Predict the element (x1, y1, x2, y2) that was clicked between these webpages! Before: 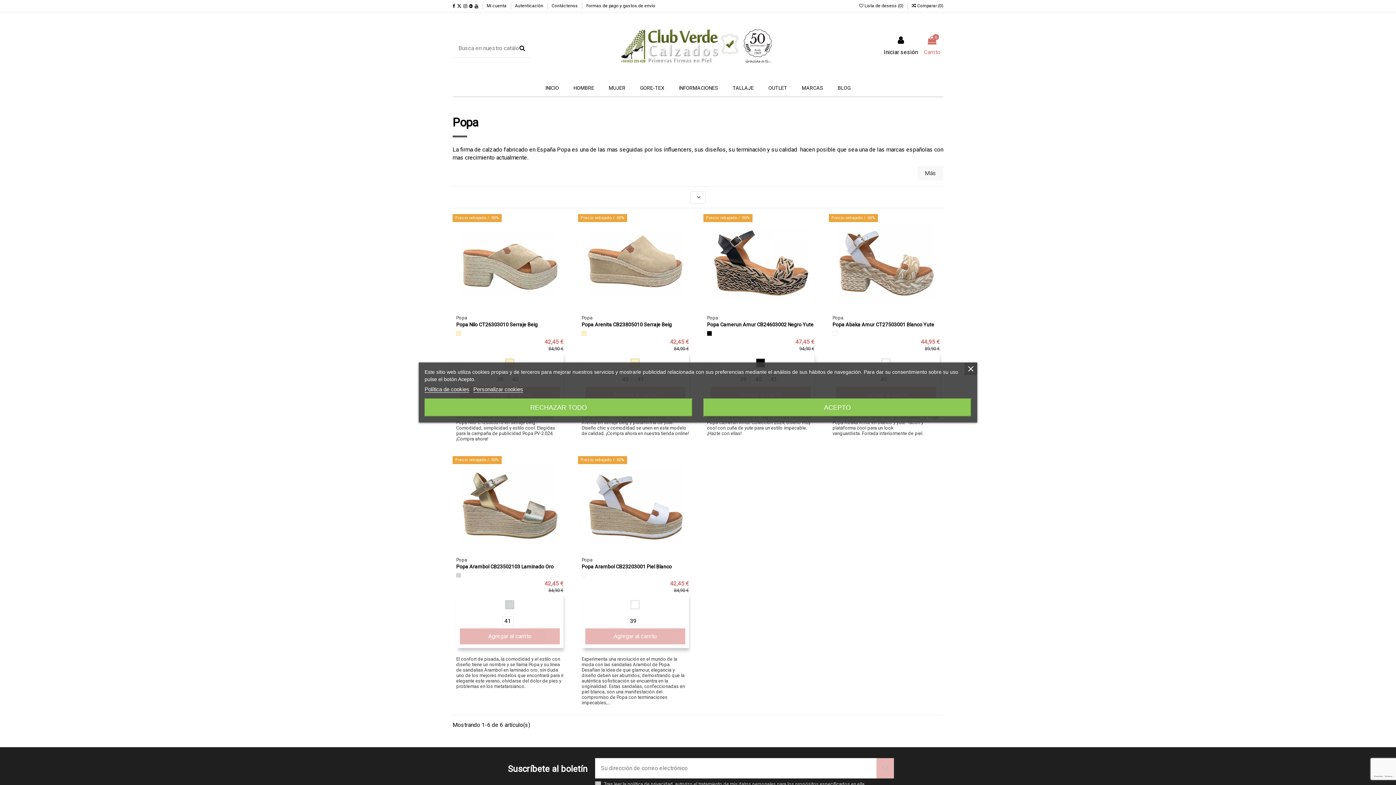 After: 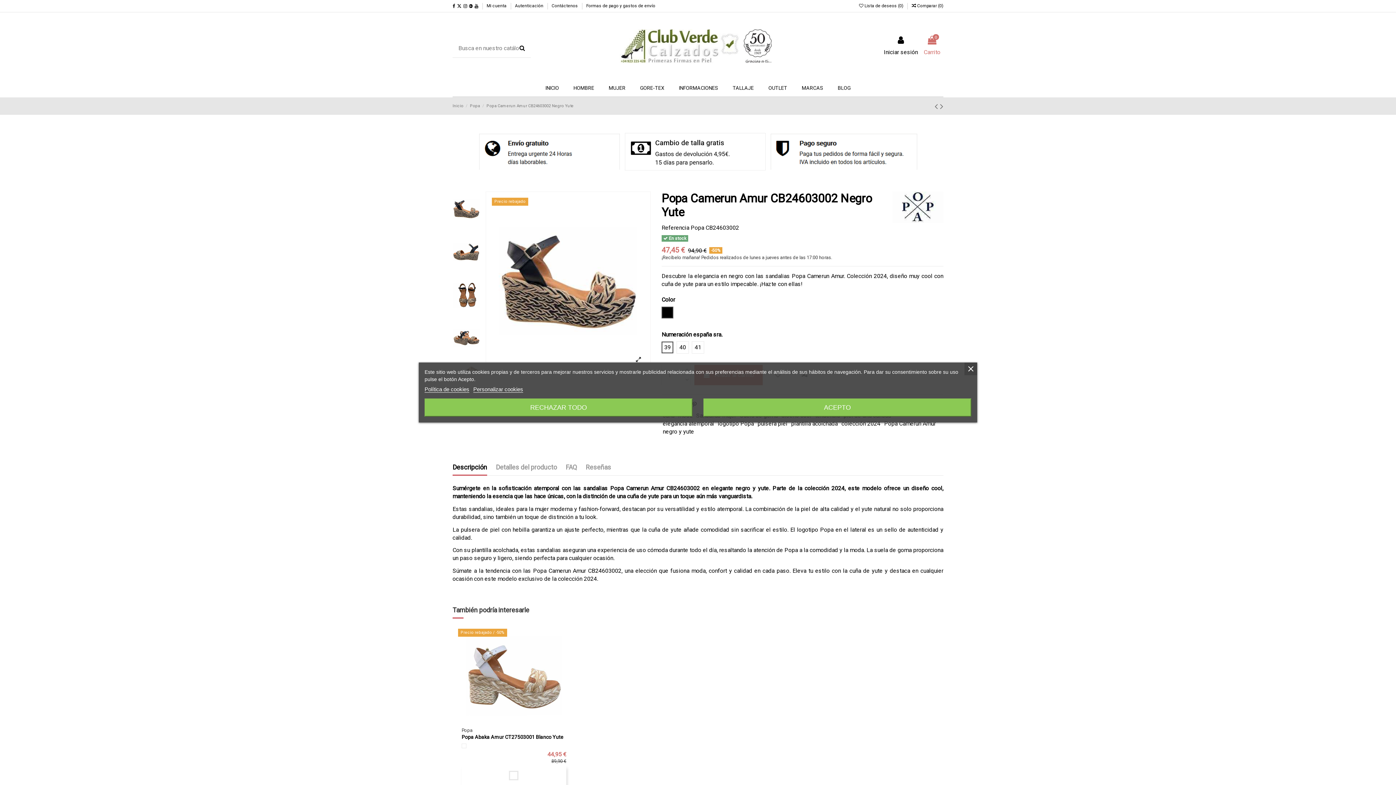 Action: bbox: (707, 321, 813, 327) label: Popa Camerun Amur CB24603002 Negro Yute